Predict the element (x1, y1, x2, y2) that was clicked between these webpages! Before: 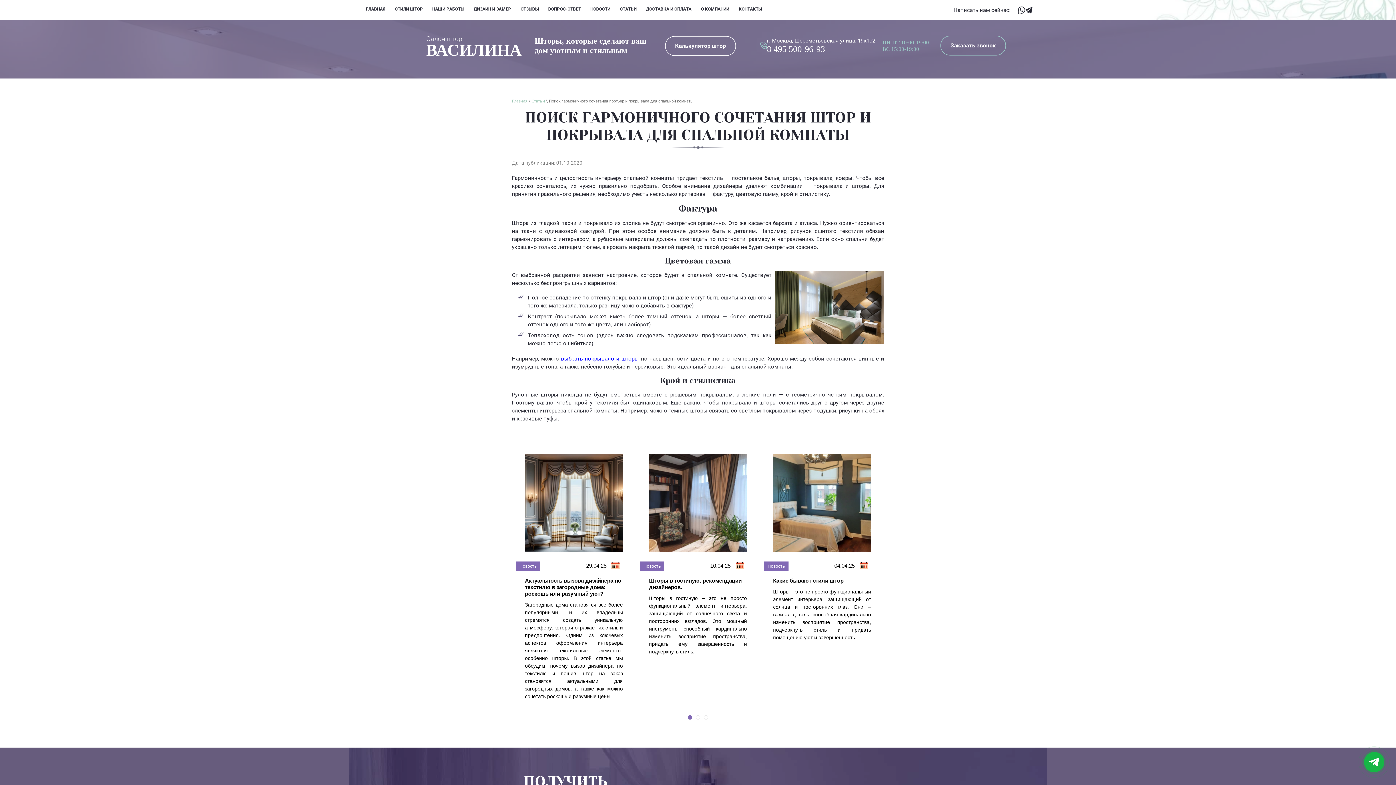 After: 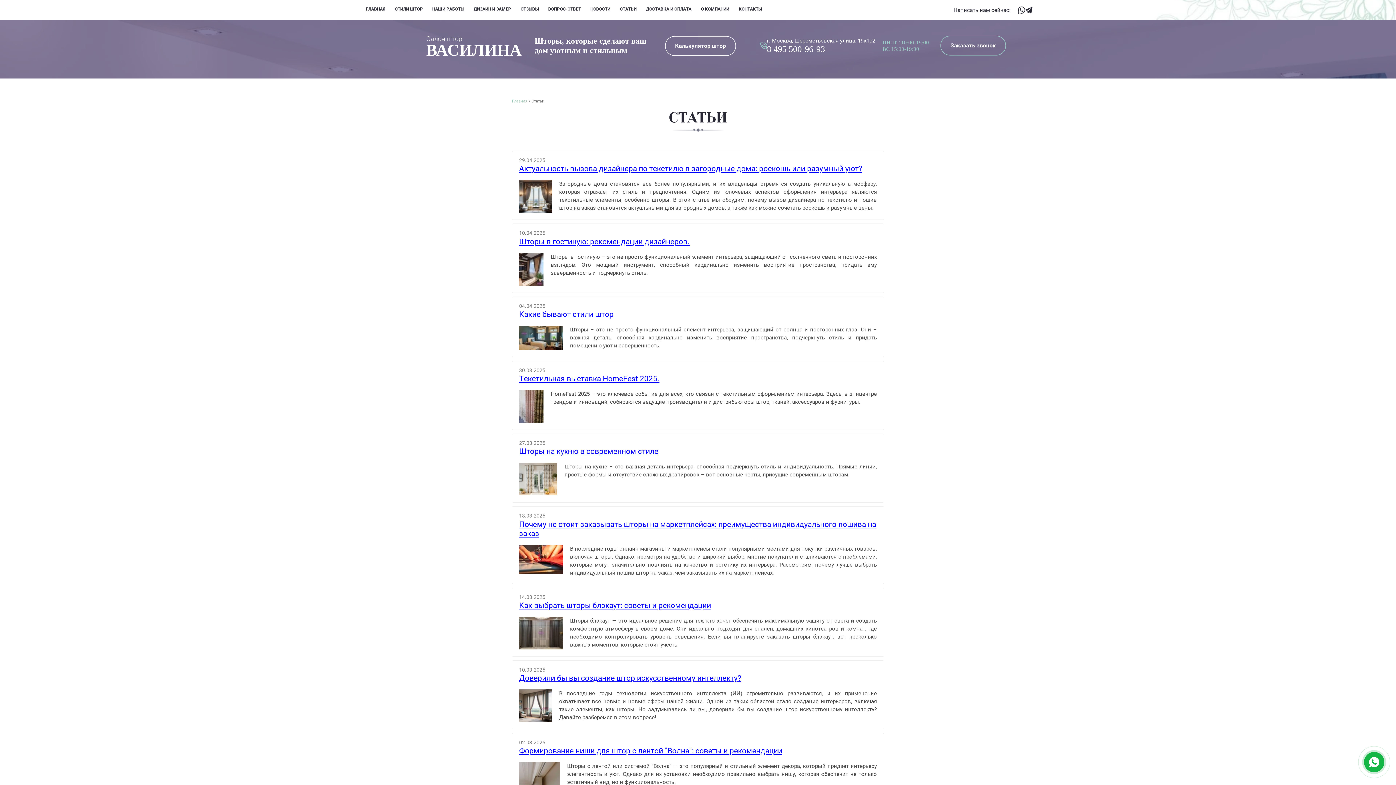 Action: bbox: (531, 98, 545, 103) label: Статьи